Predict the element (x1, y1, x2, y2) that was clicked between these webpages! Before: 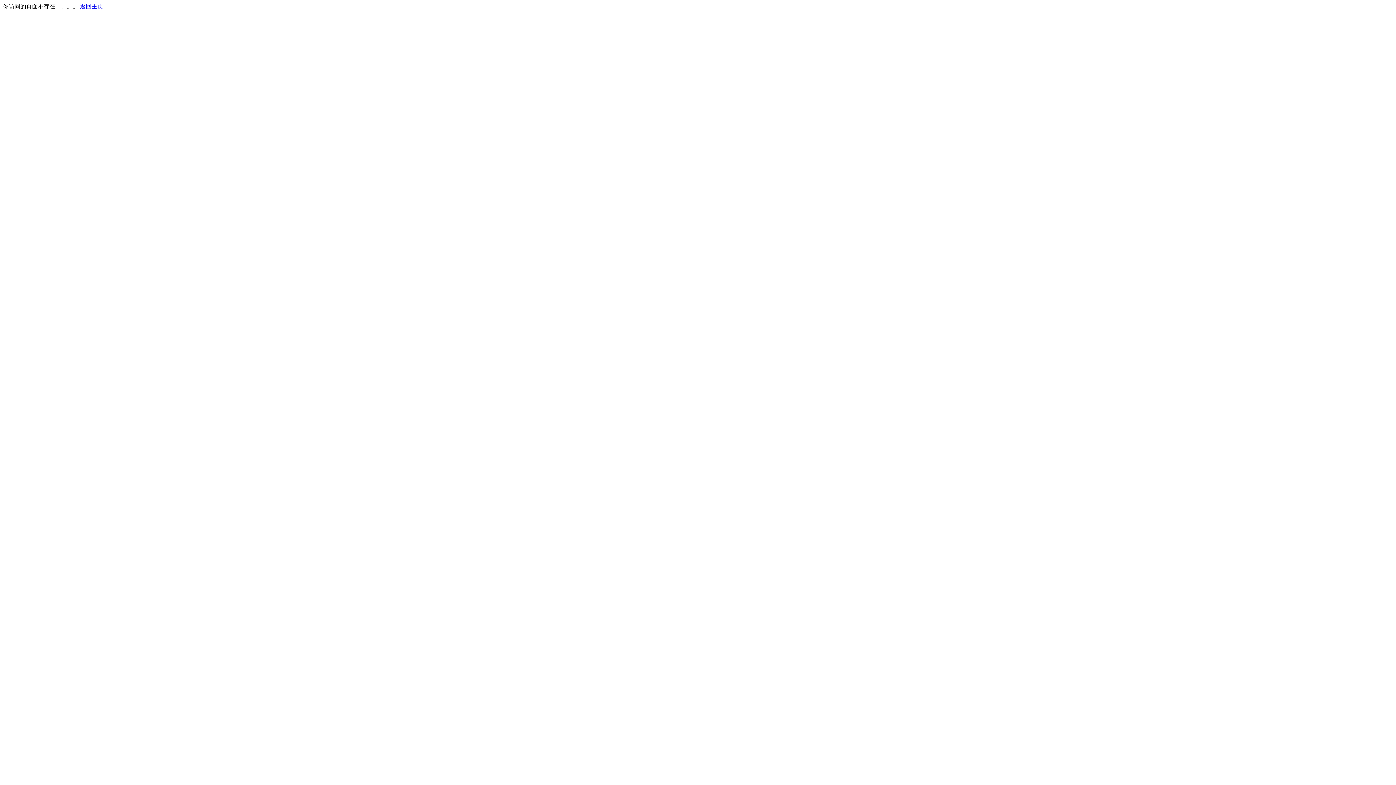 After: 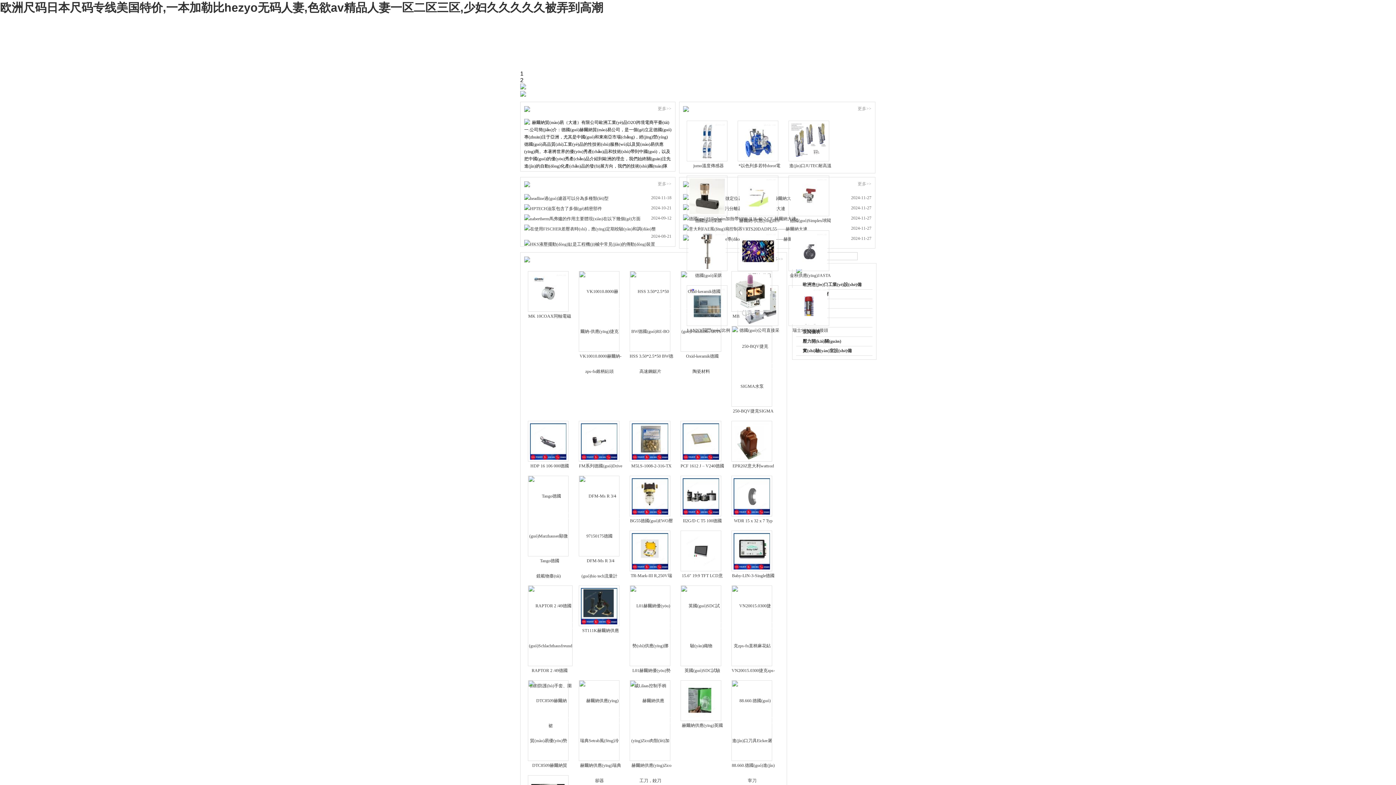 Action: label: 返回主页 bbox: (80, 3, 103, 9)